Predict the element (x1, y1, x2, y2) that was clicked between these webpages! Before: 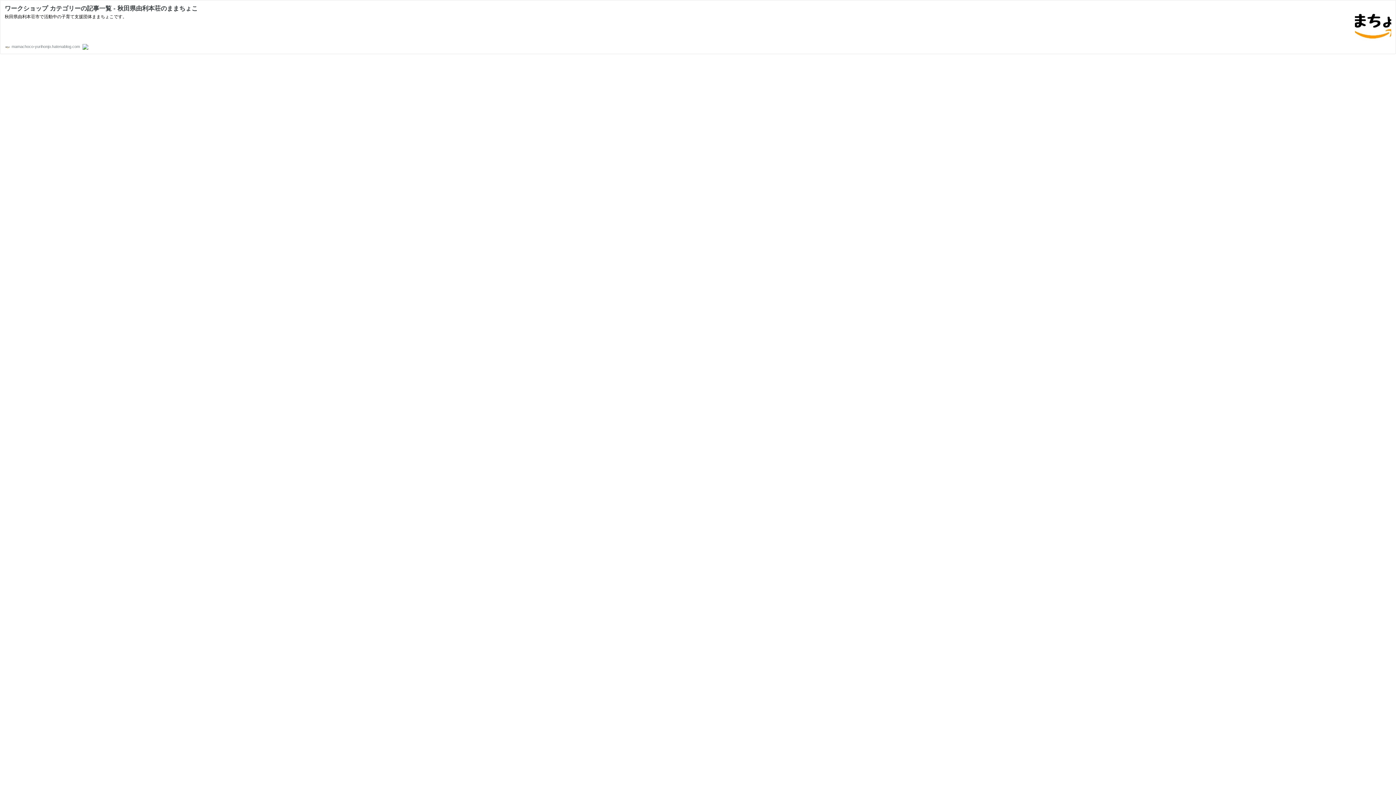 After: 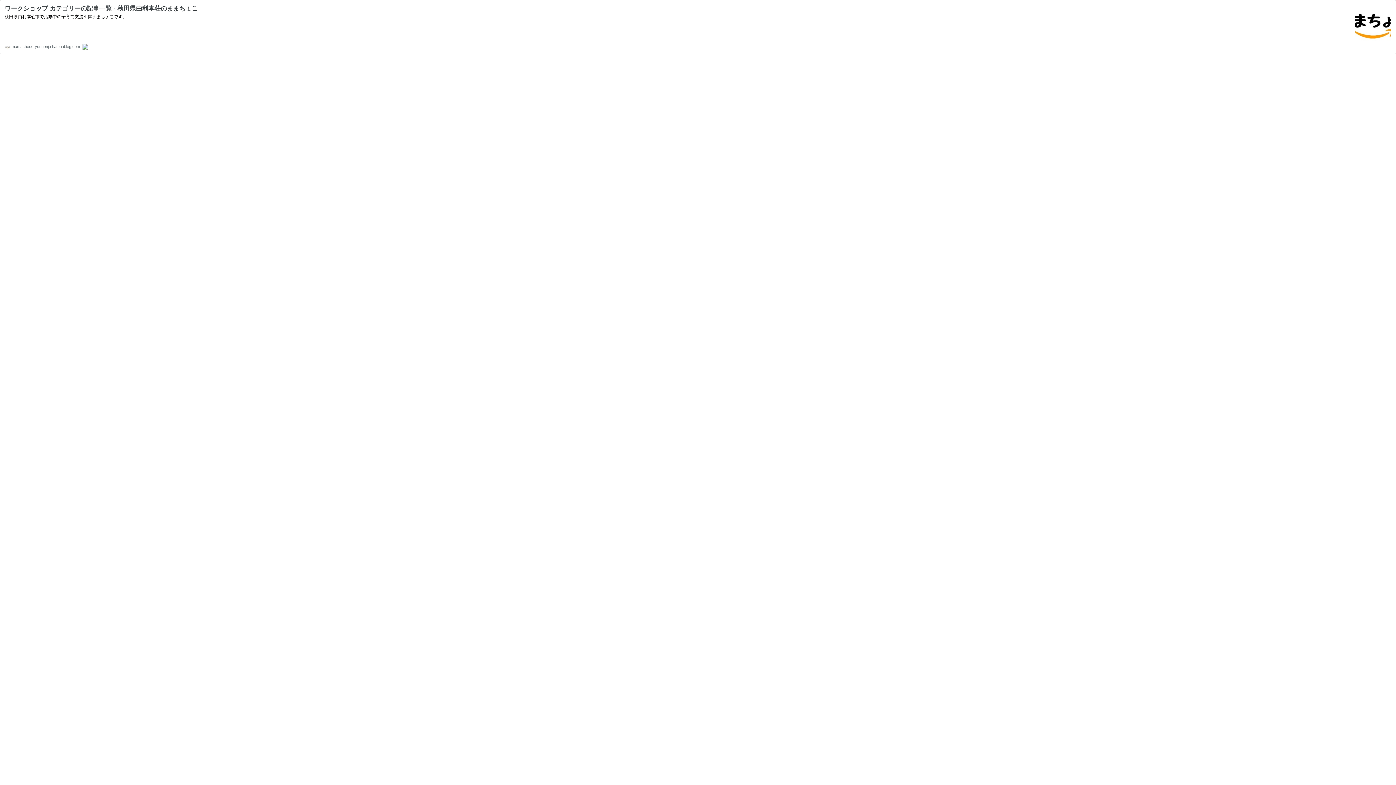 Action: label: ワークショップ カテゴリーの記事一覧 - 秋田県由利本荘のままちょこ bbox: (4, 5, 197, 12)